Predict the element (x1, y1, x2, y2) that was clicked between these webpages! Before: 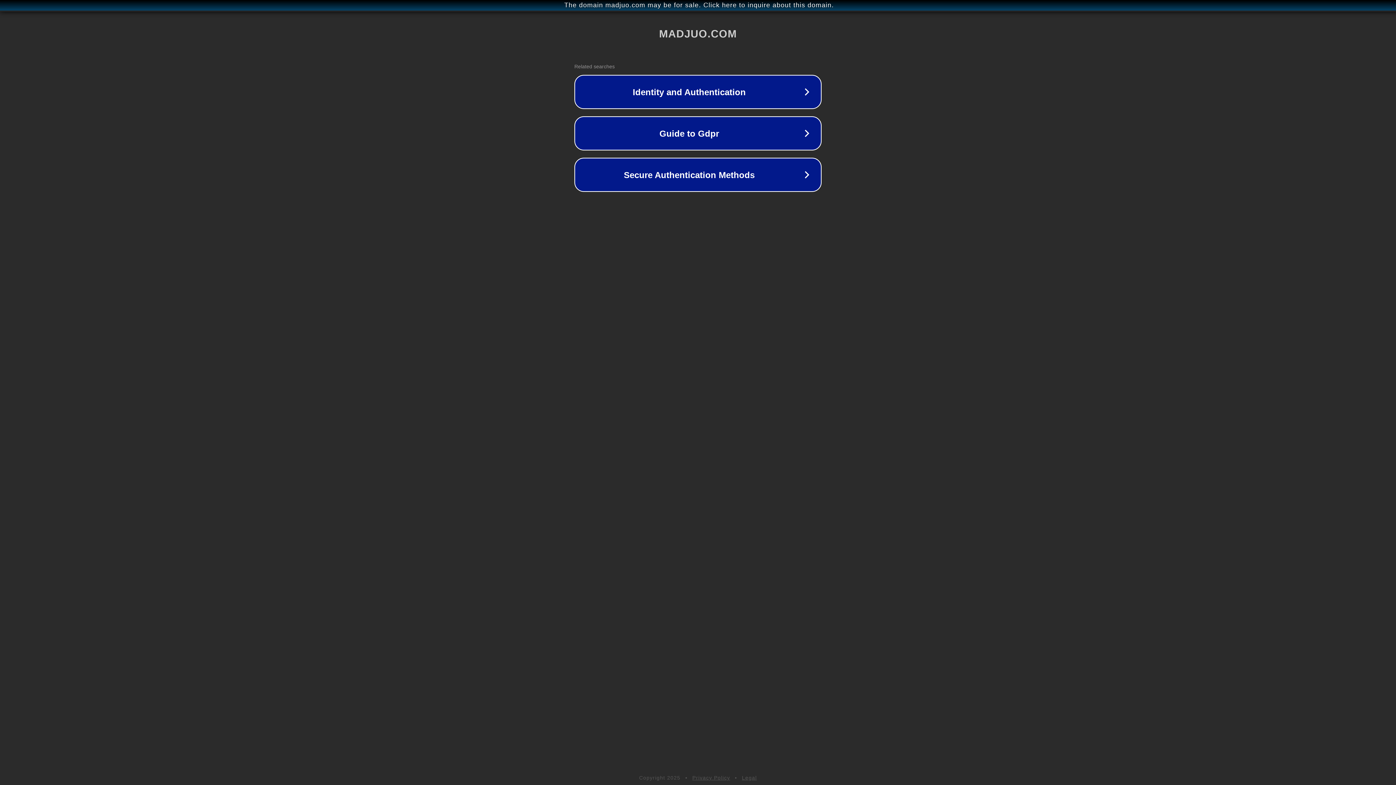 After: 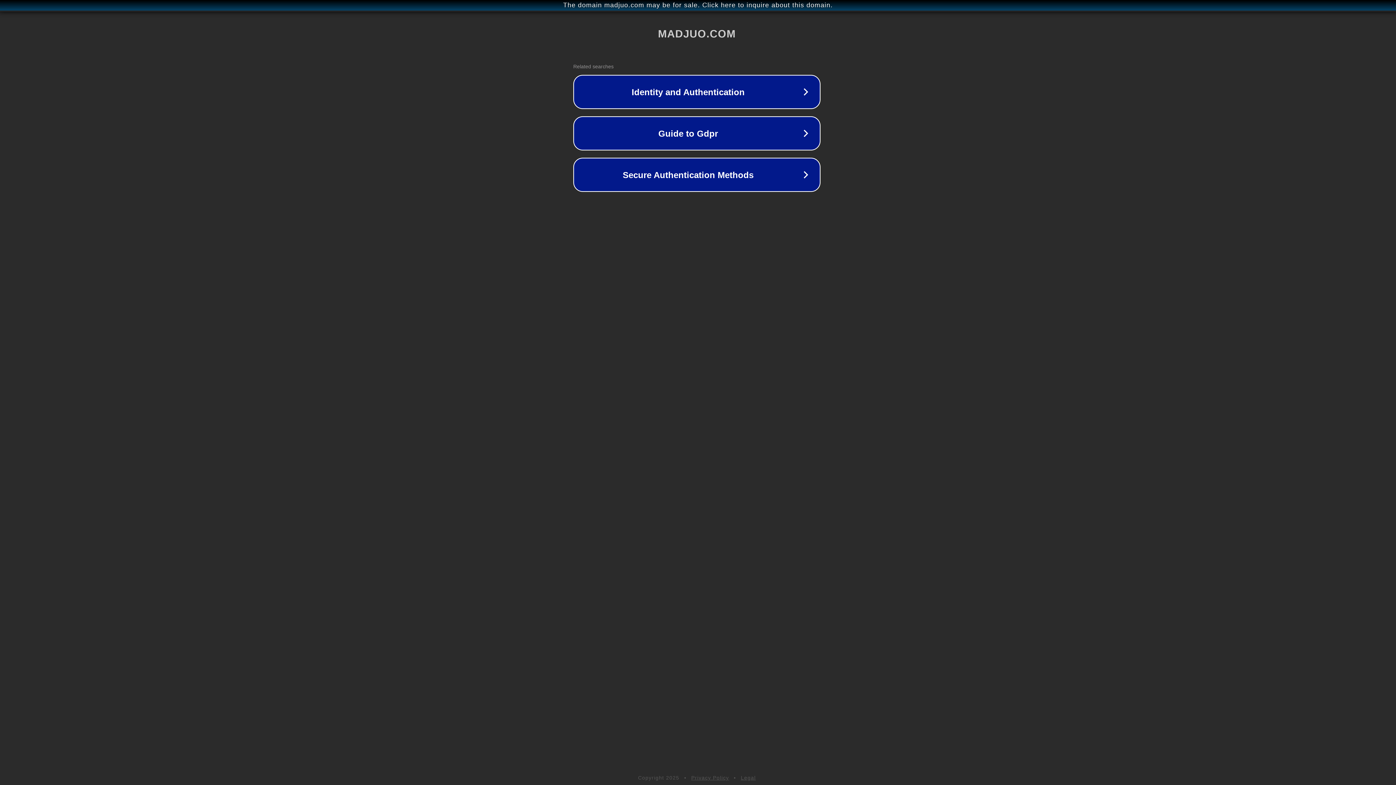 Action: bbox: (1, 1, 1397, 9) label: The domain madjuo.com may be for sale. Click here to inquire about this domain.